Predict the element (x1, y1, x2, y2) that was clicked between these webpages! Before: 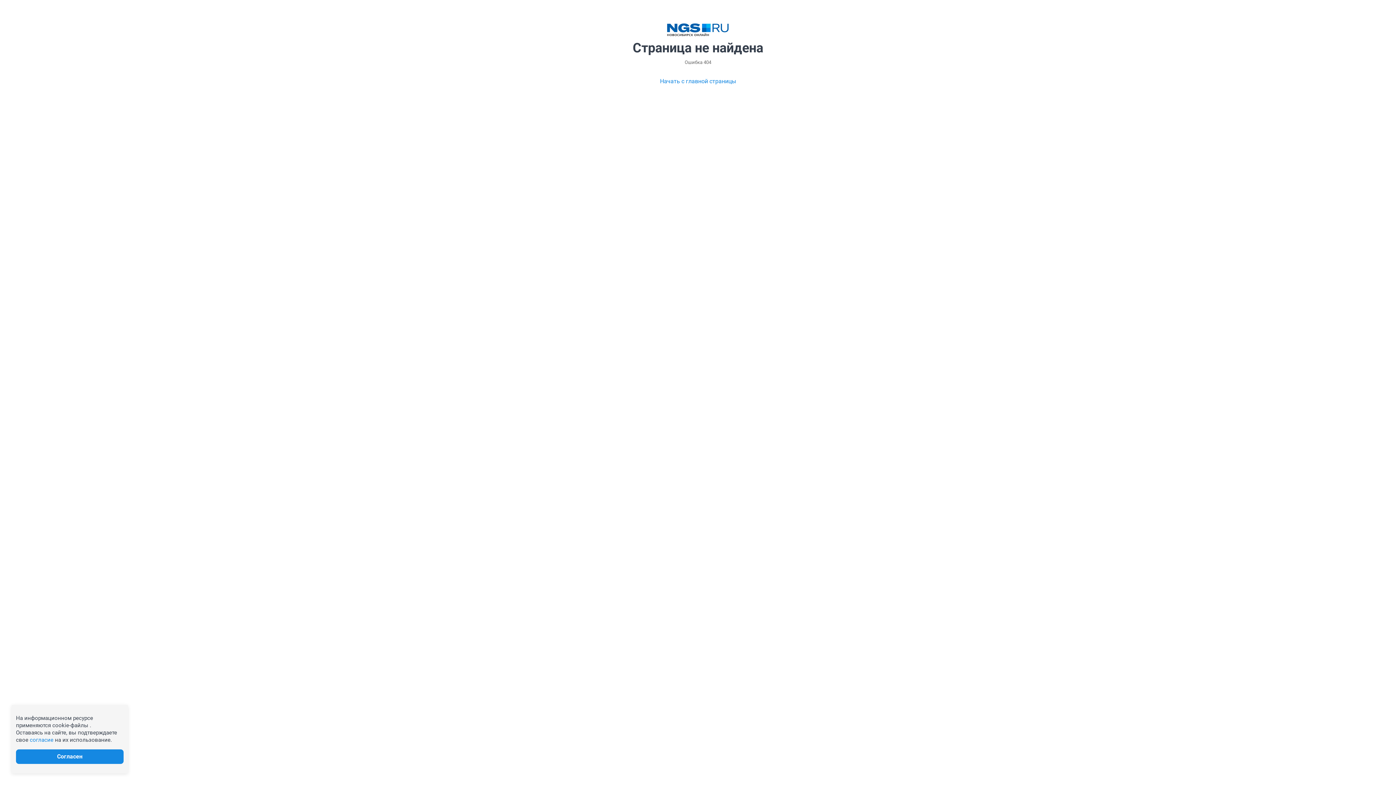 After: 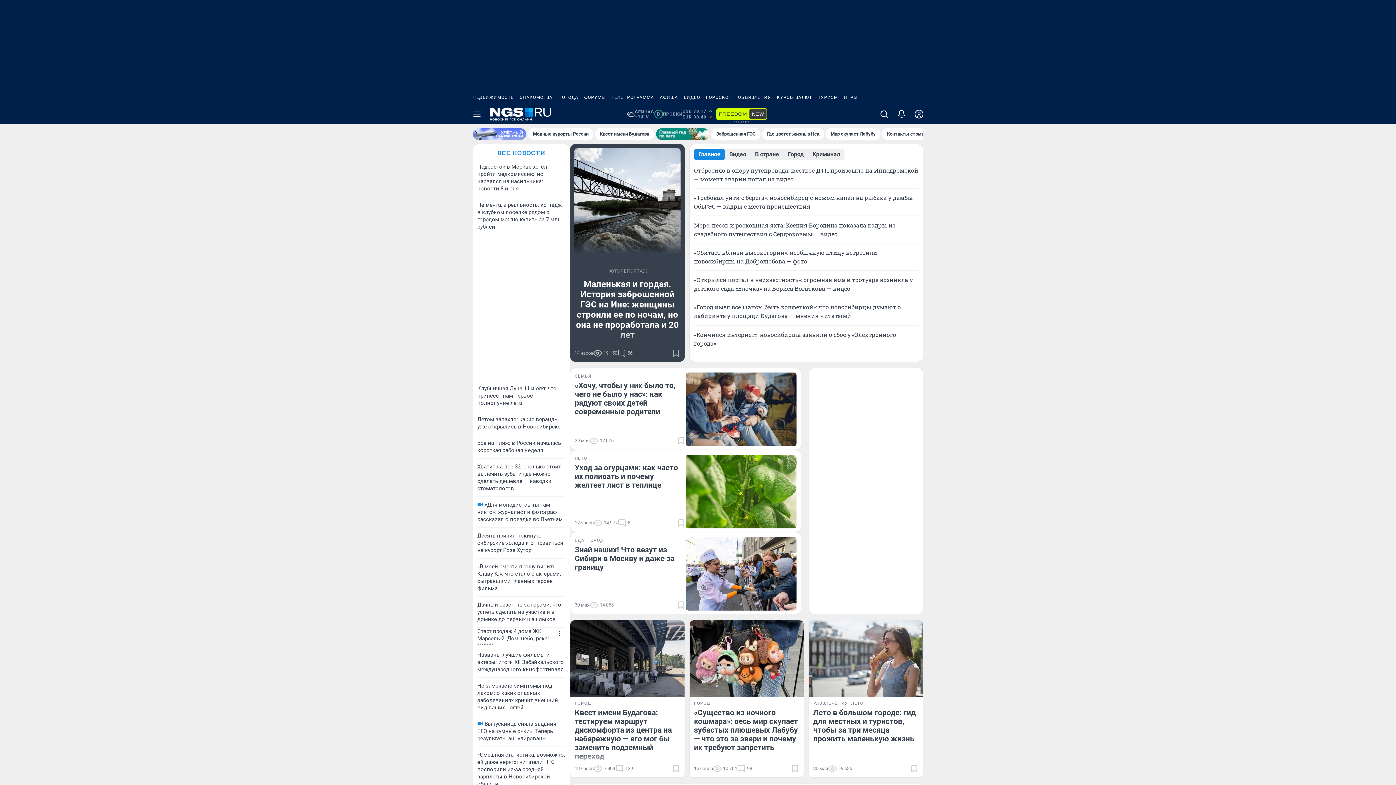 Action: bbox: (667, 23, 729, 36)